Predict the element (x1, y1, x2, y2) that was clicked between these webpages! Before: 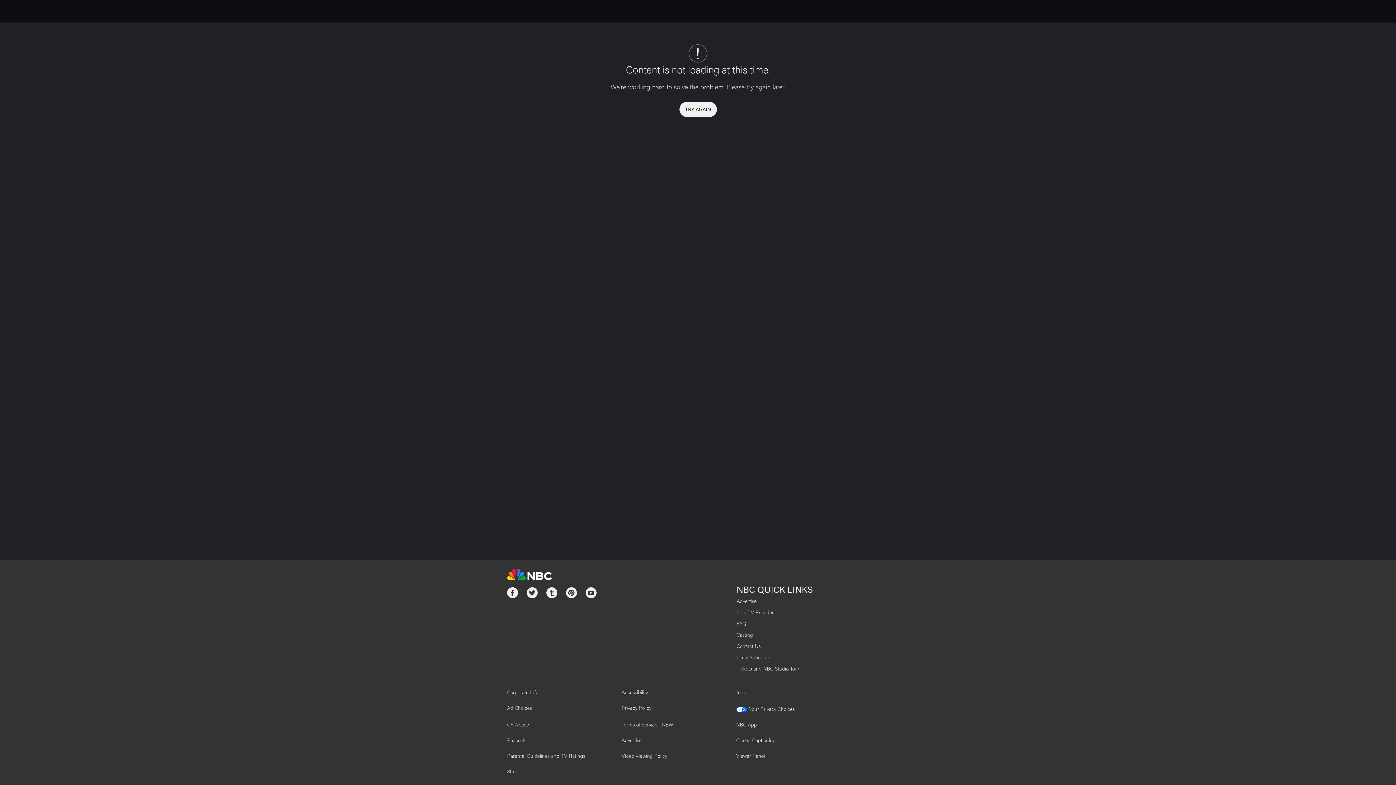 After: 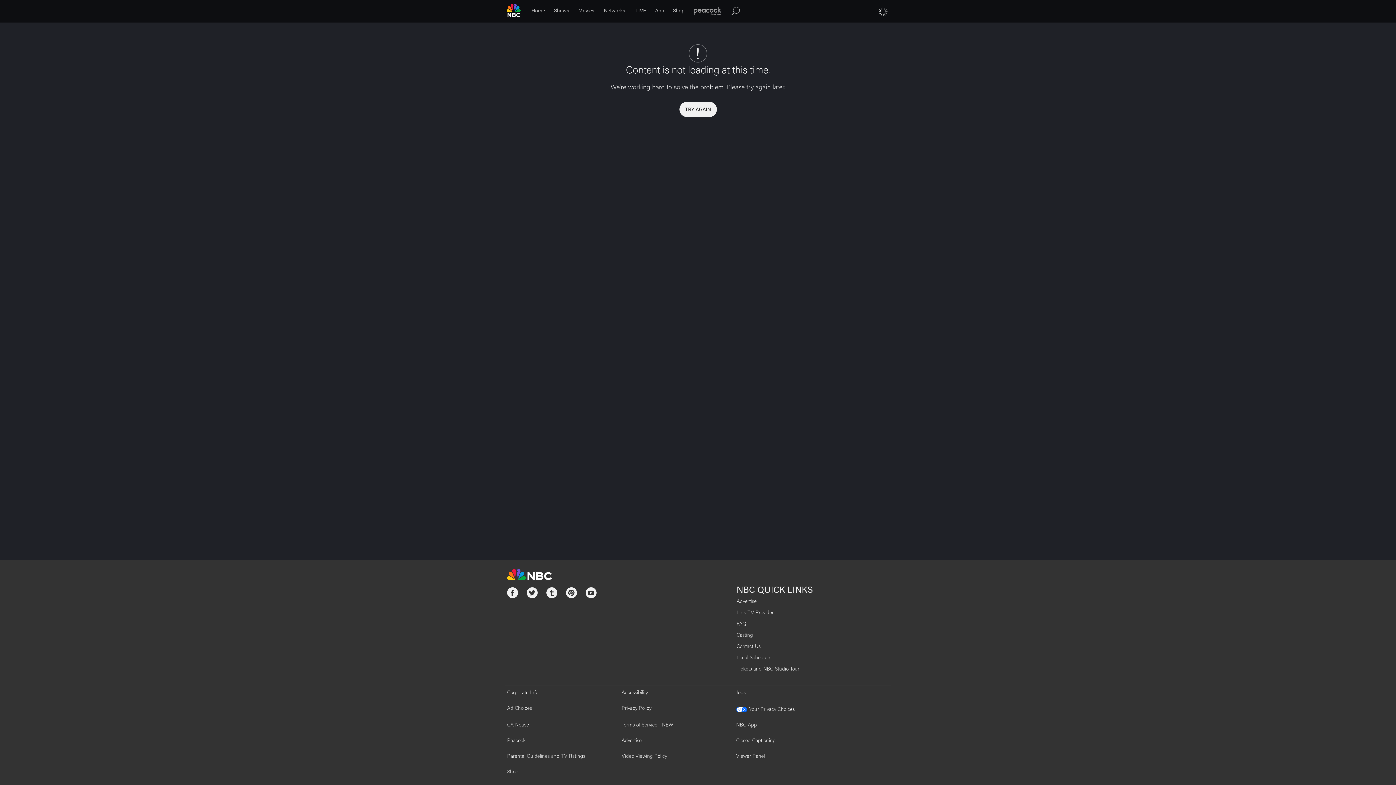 Action: label: TRY AGAIN bbox: (679, 101, 716, 117)